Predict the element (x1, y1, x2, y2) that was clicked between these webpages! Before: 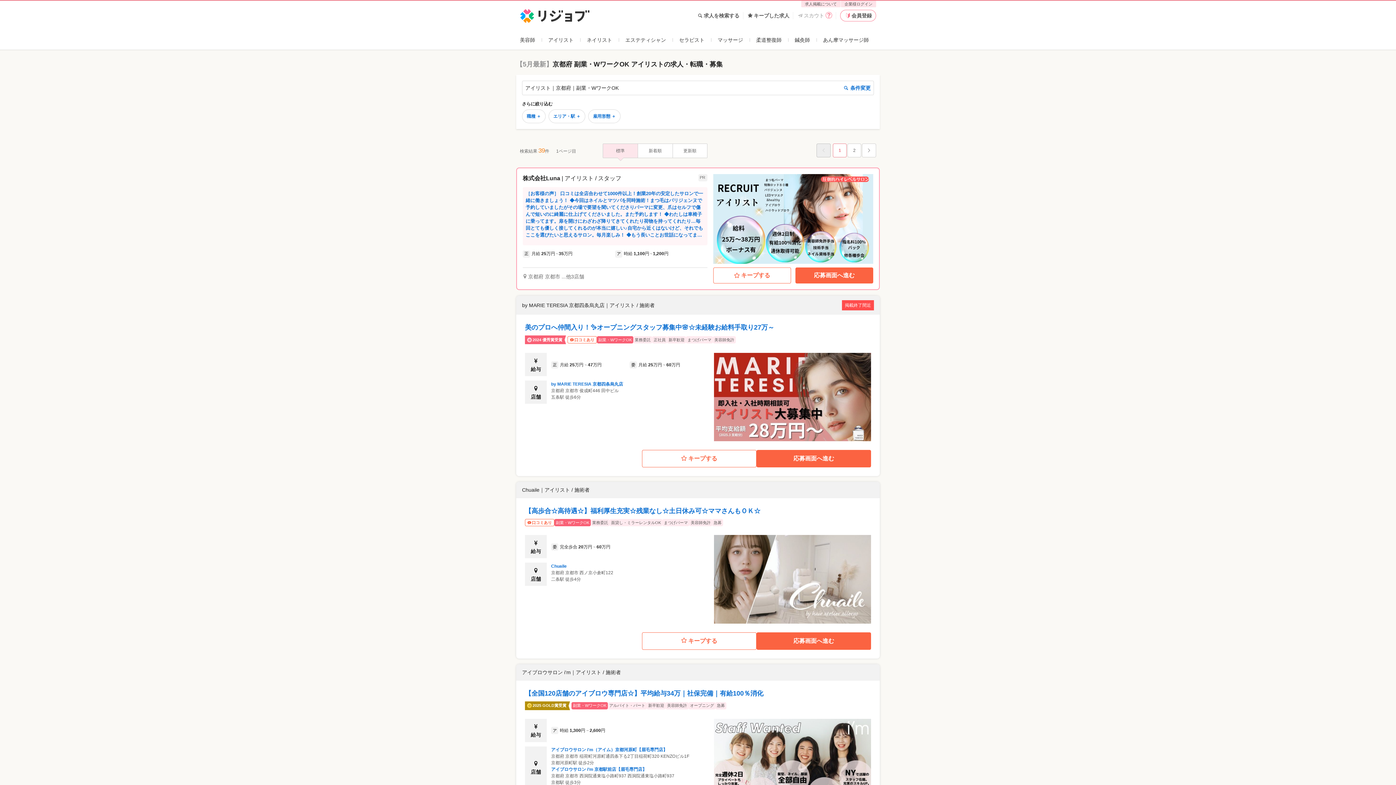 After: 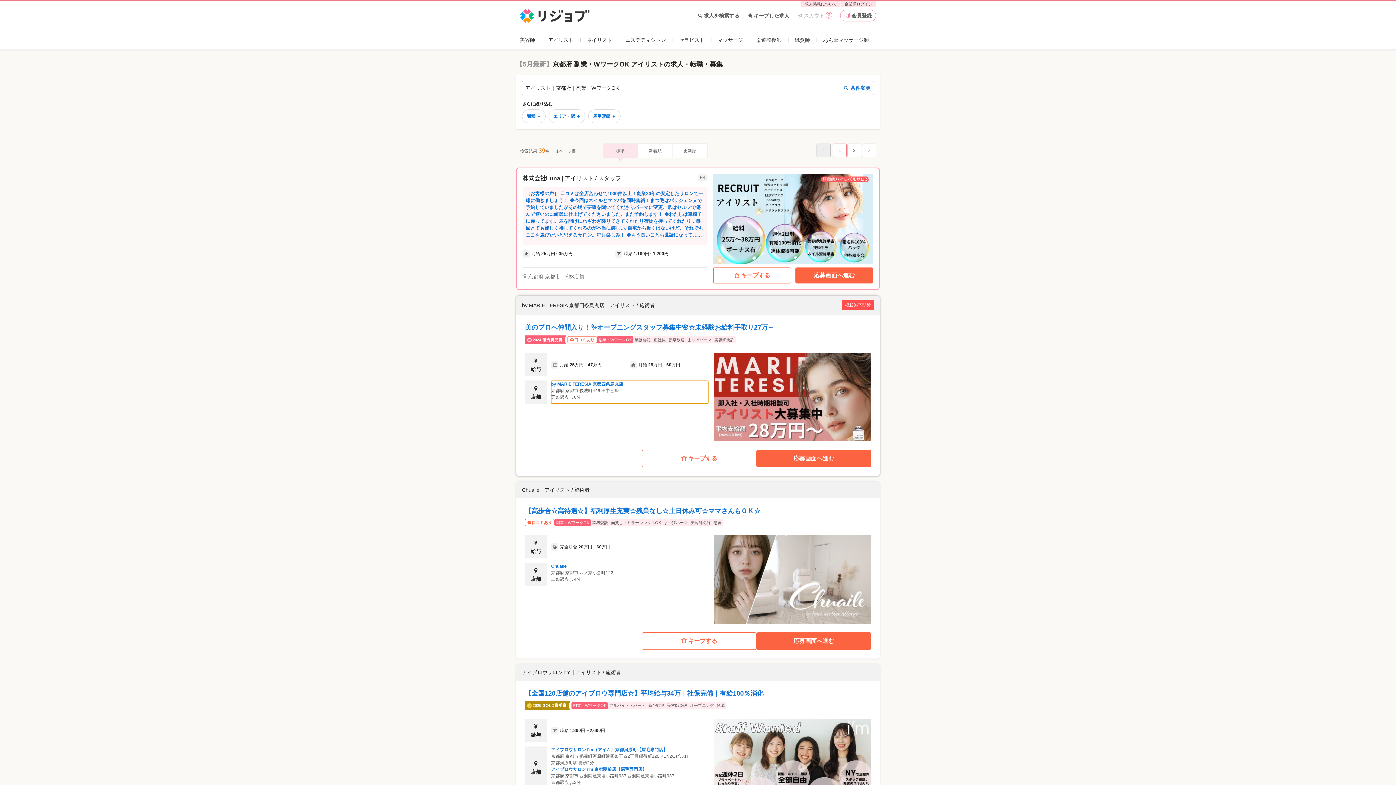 Action: label: by MARIE TERESIA 京都四条烏丸店

京都府 京都市 俊成町446 田中ビル
五条駅 徒歩6分 bbox: (551, 381, 708, 403)